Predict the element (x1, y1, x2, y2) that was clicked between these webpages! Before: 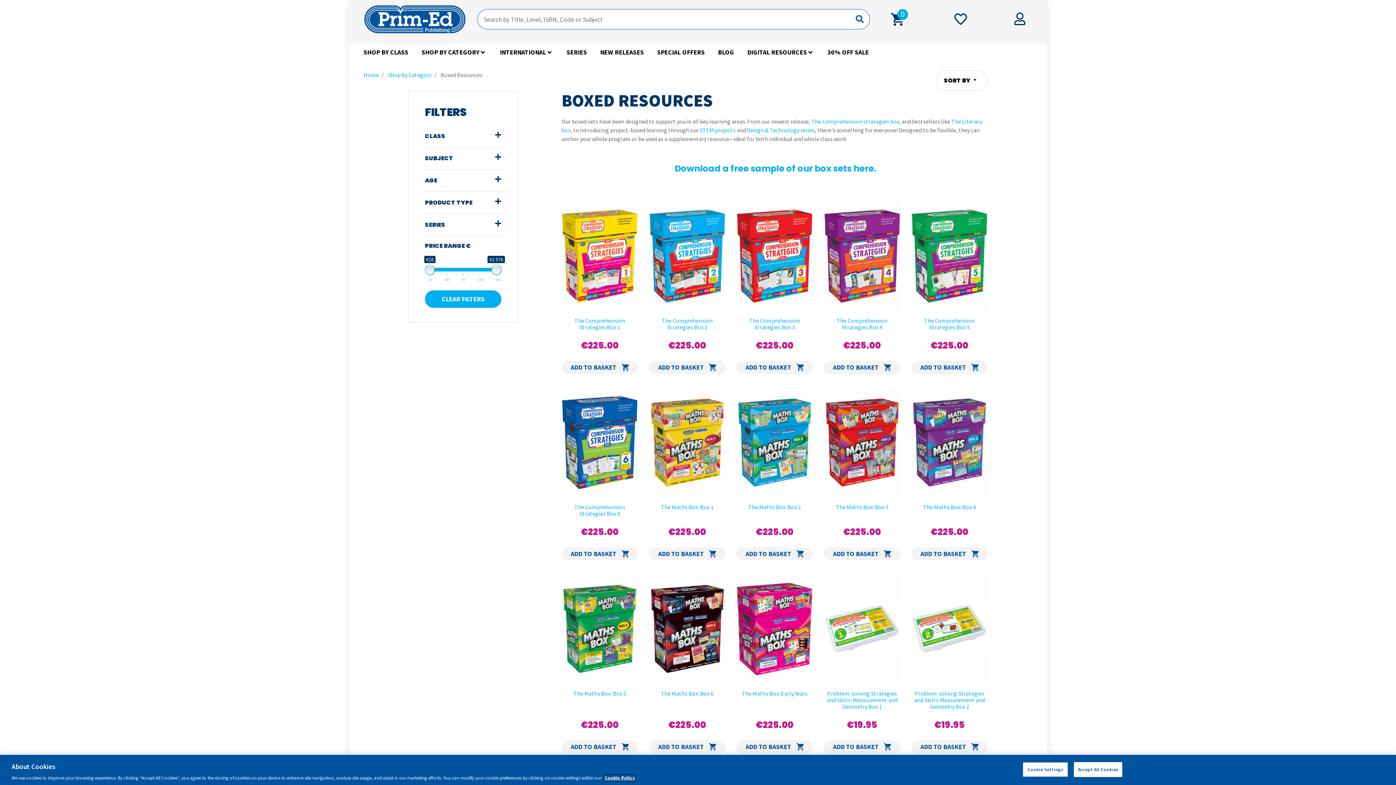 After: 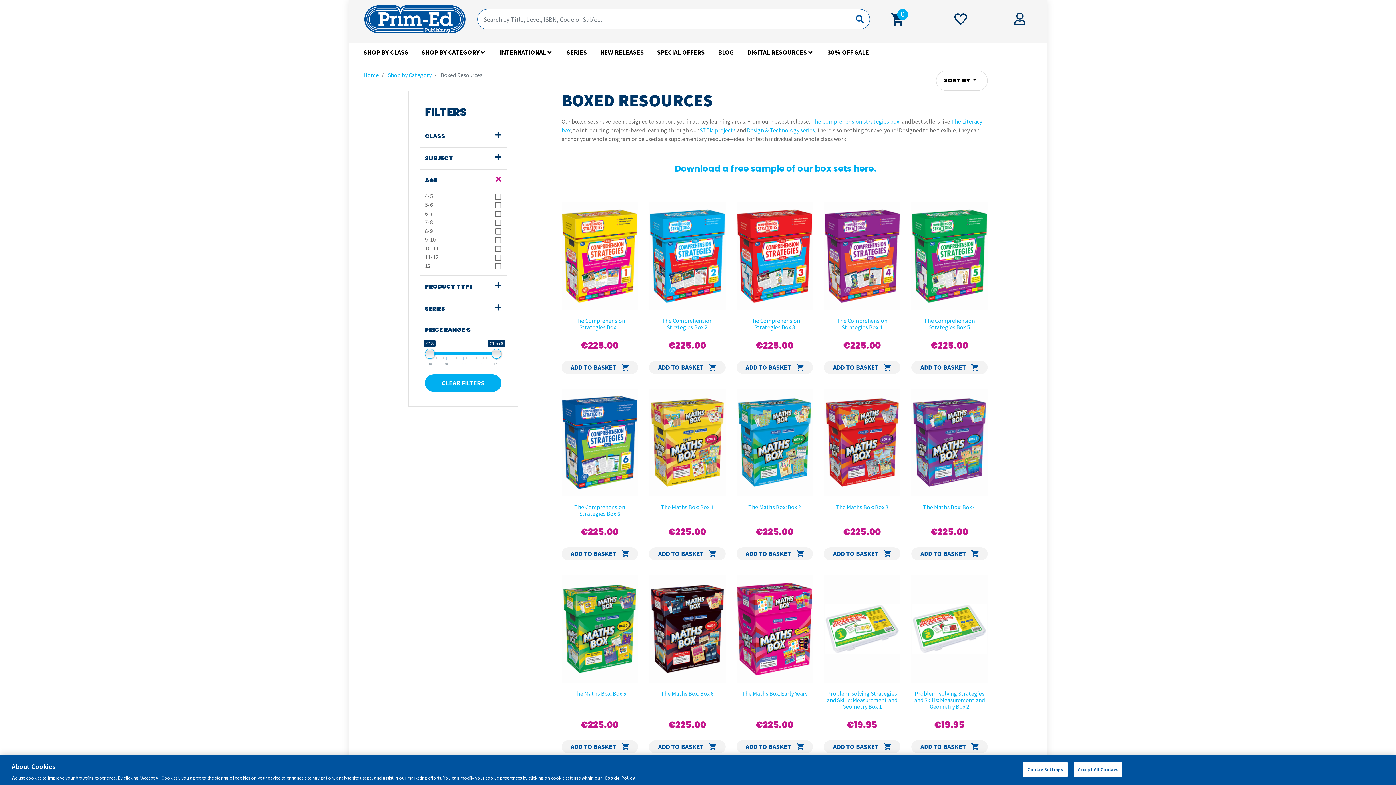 Action: bbox: (489, 169, 506, 189)